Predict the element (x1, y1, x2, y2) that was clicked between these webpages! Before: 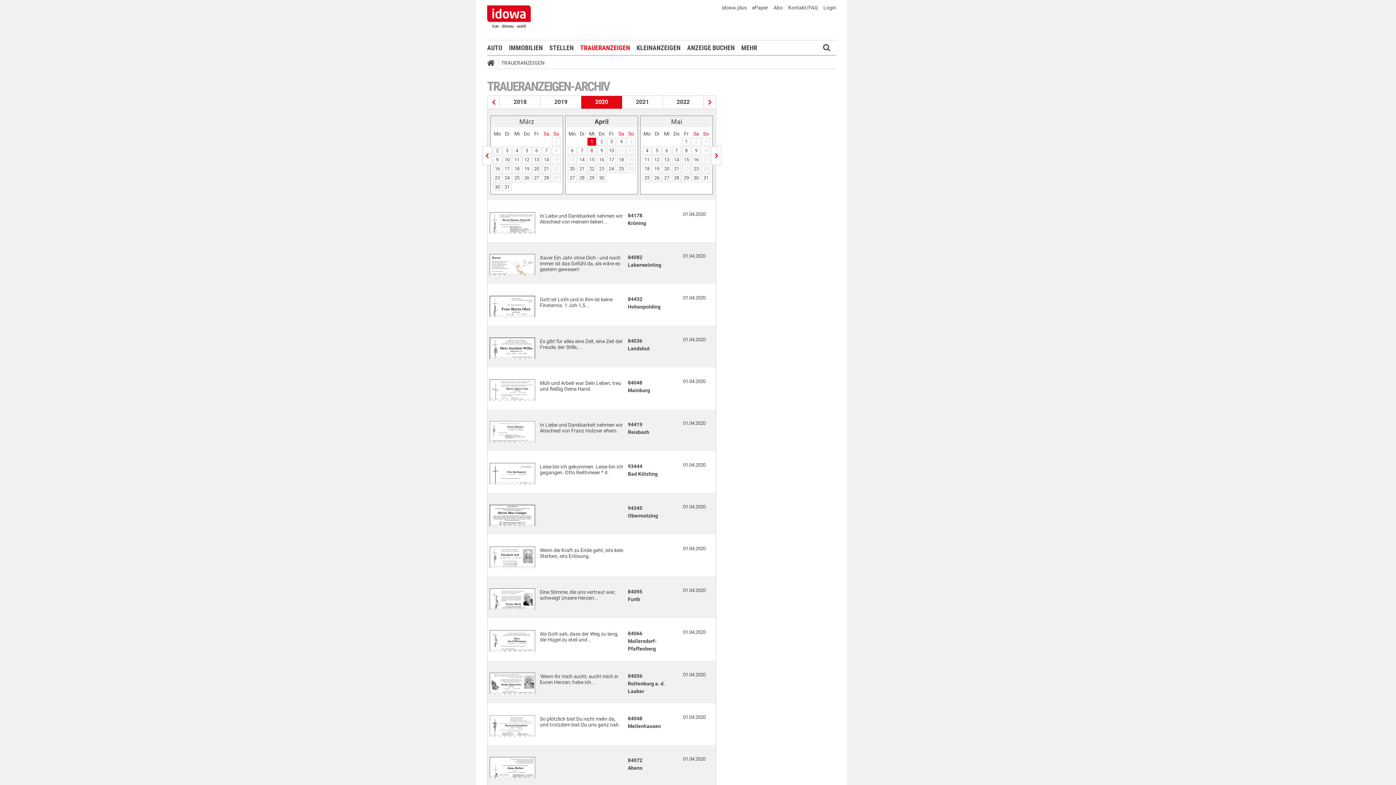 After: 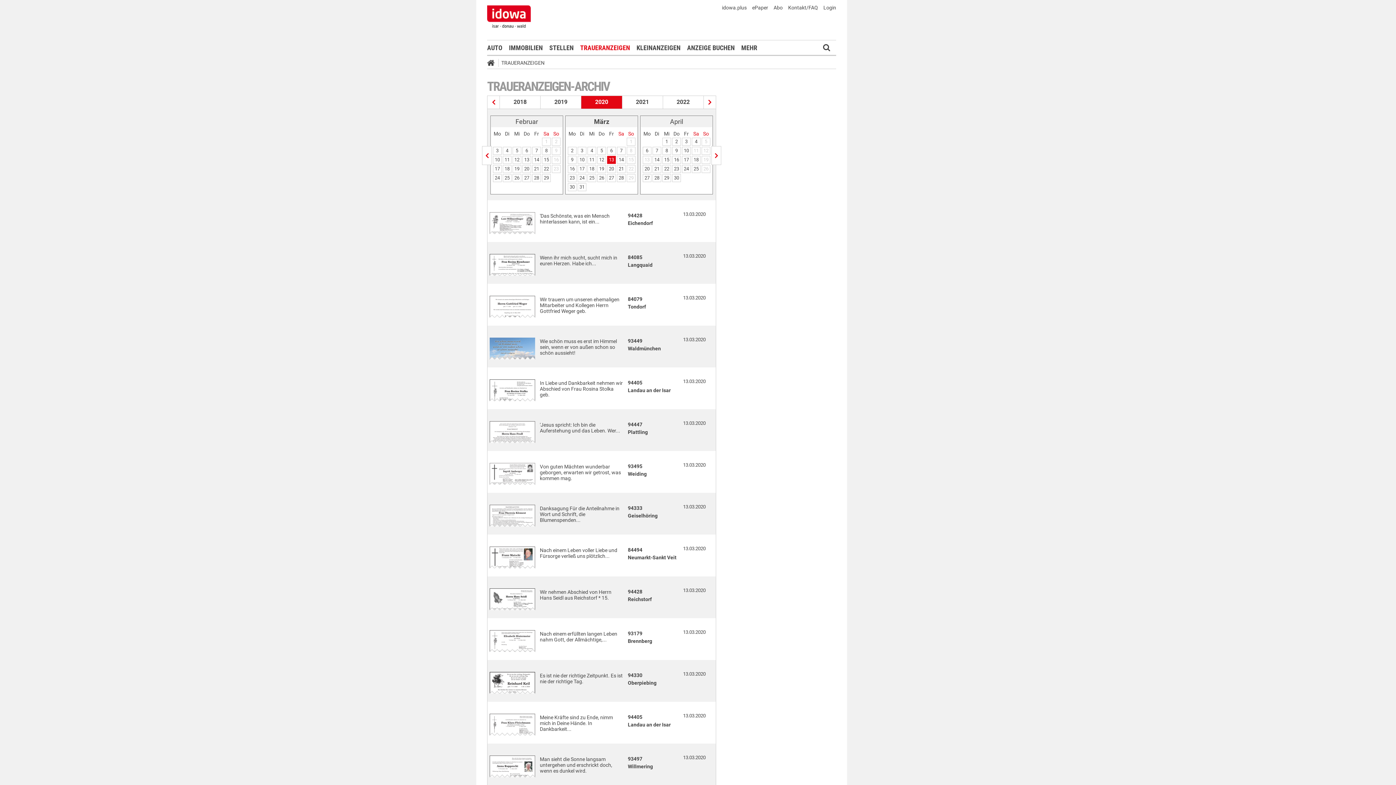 Action: bbox: (532, 156, 541, 164) label: 13